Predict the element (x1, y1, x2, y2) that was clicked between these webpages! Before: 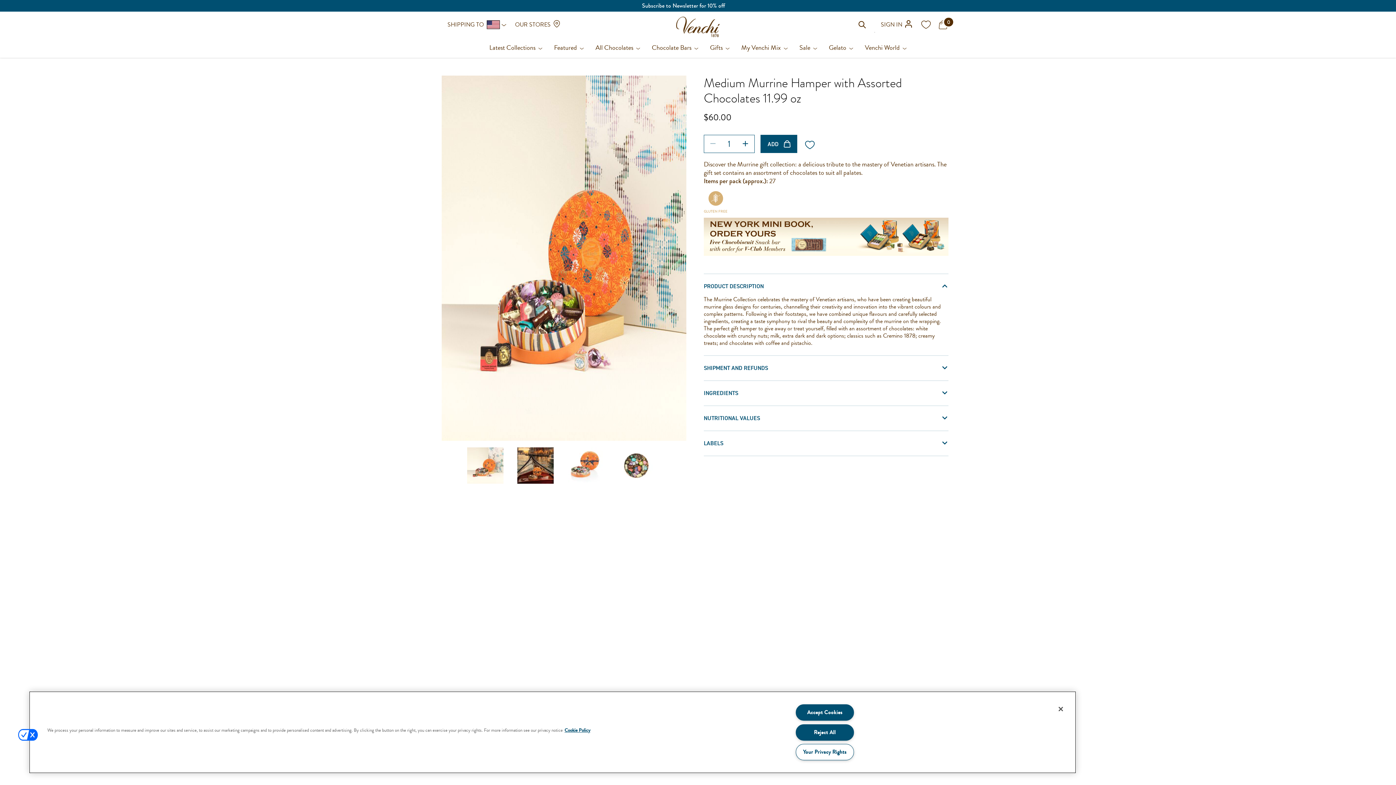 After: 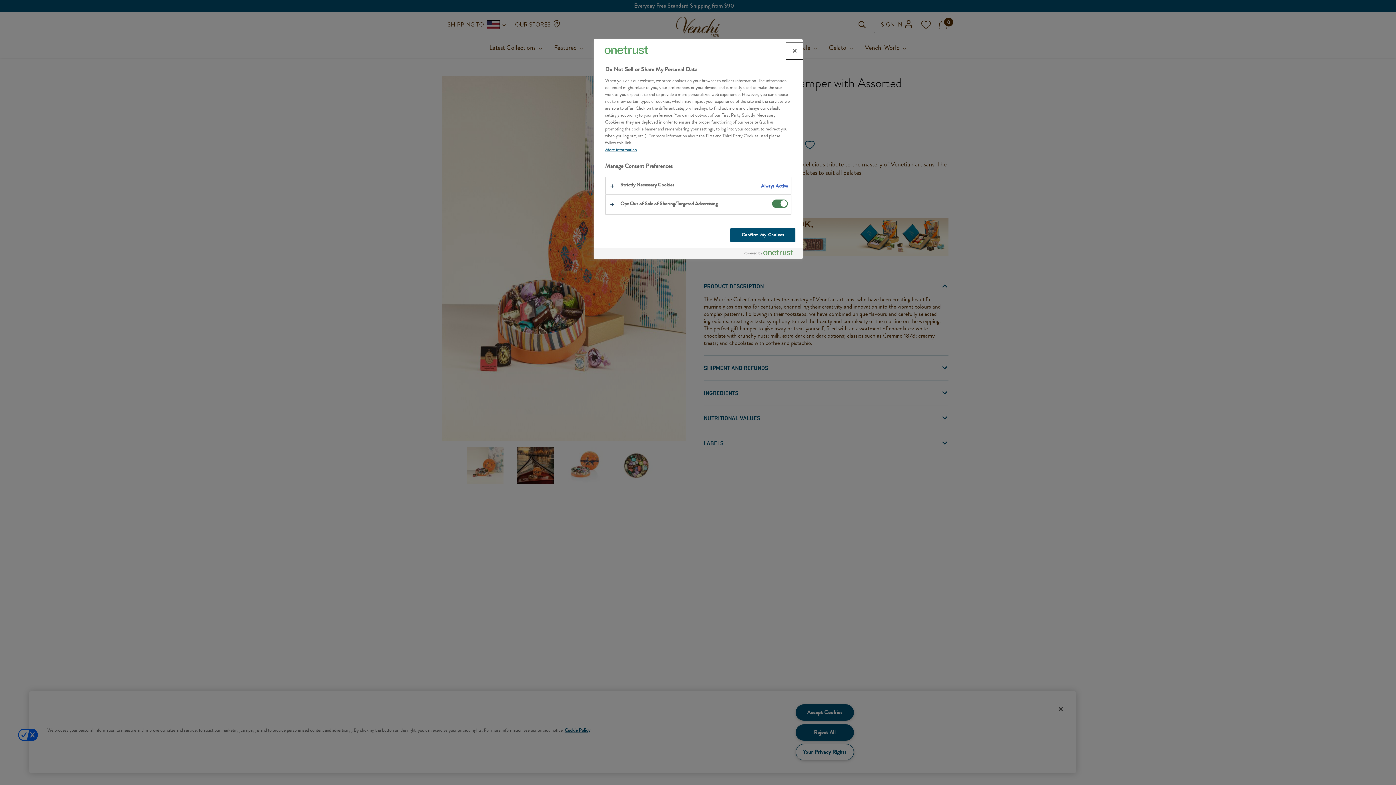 Action: bbox: (795, 744, 854, 760) label: Your Privacy Rights